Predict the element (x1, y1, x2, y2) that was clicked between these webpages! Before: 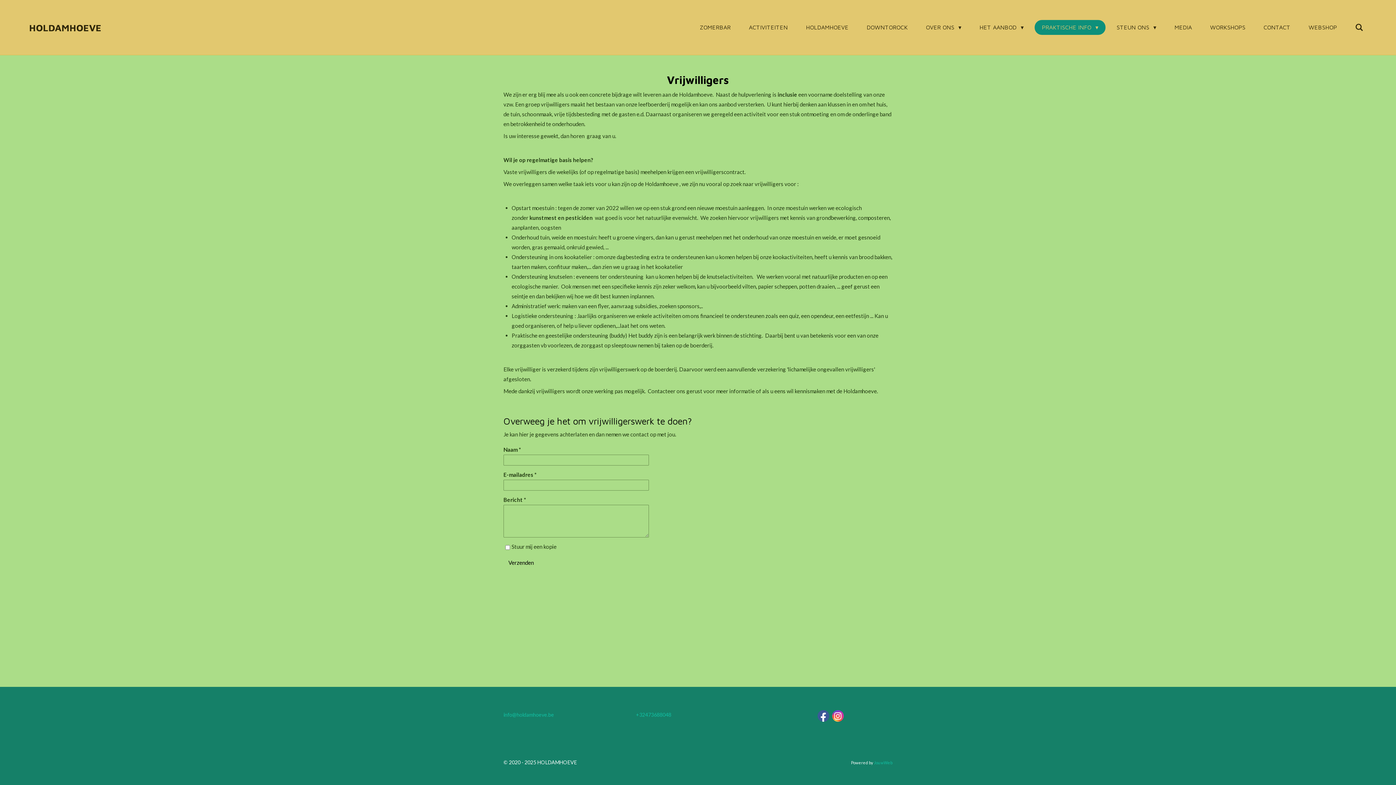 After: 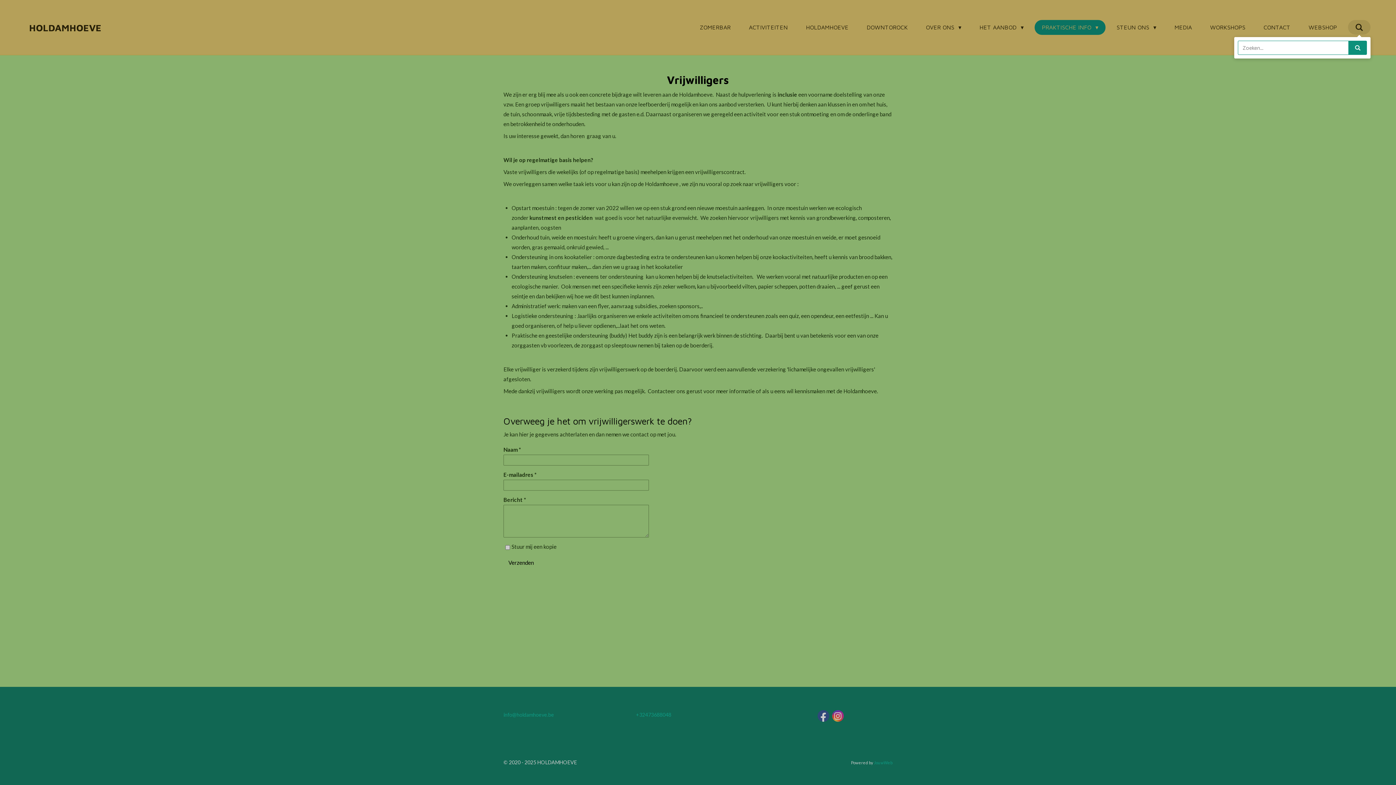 Action: bbox: (1348, 20, 1370, 34)